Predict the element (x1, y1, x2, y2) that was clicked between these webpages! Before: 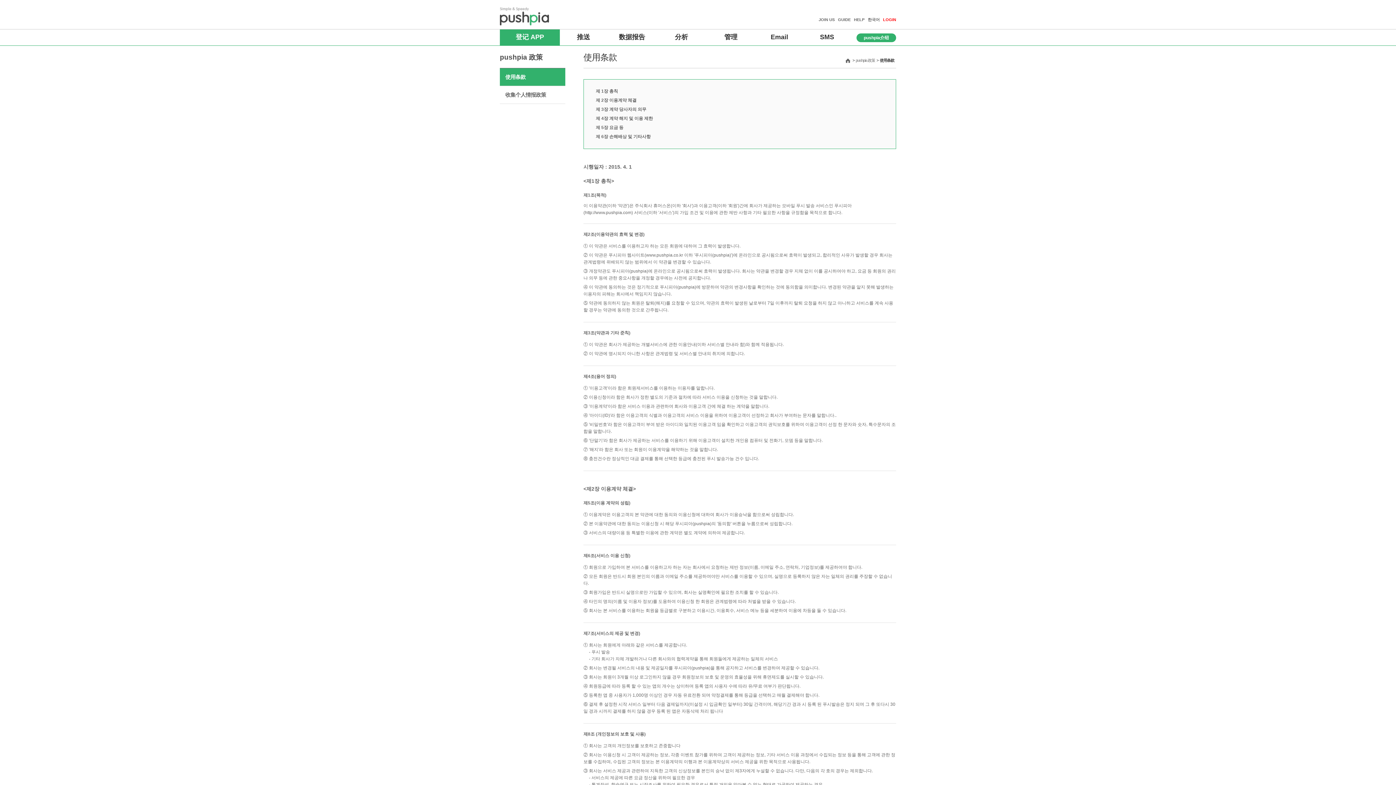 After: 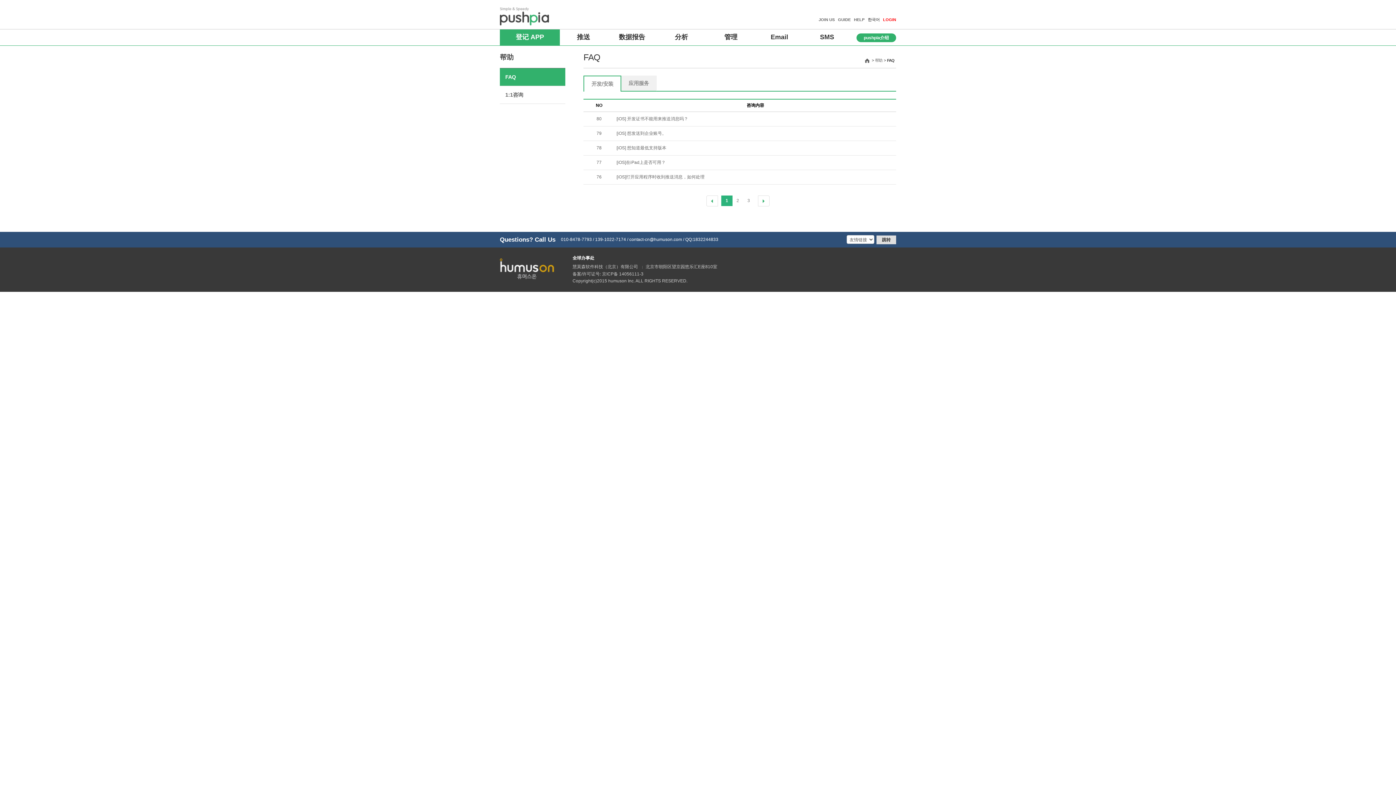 Action: bbox: (854, 17, 864, 21) label: HELP